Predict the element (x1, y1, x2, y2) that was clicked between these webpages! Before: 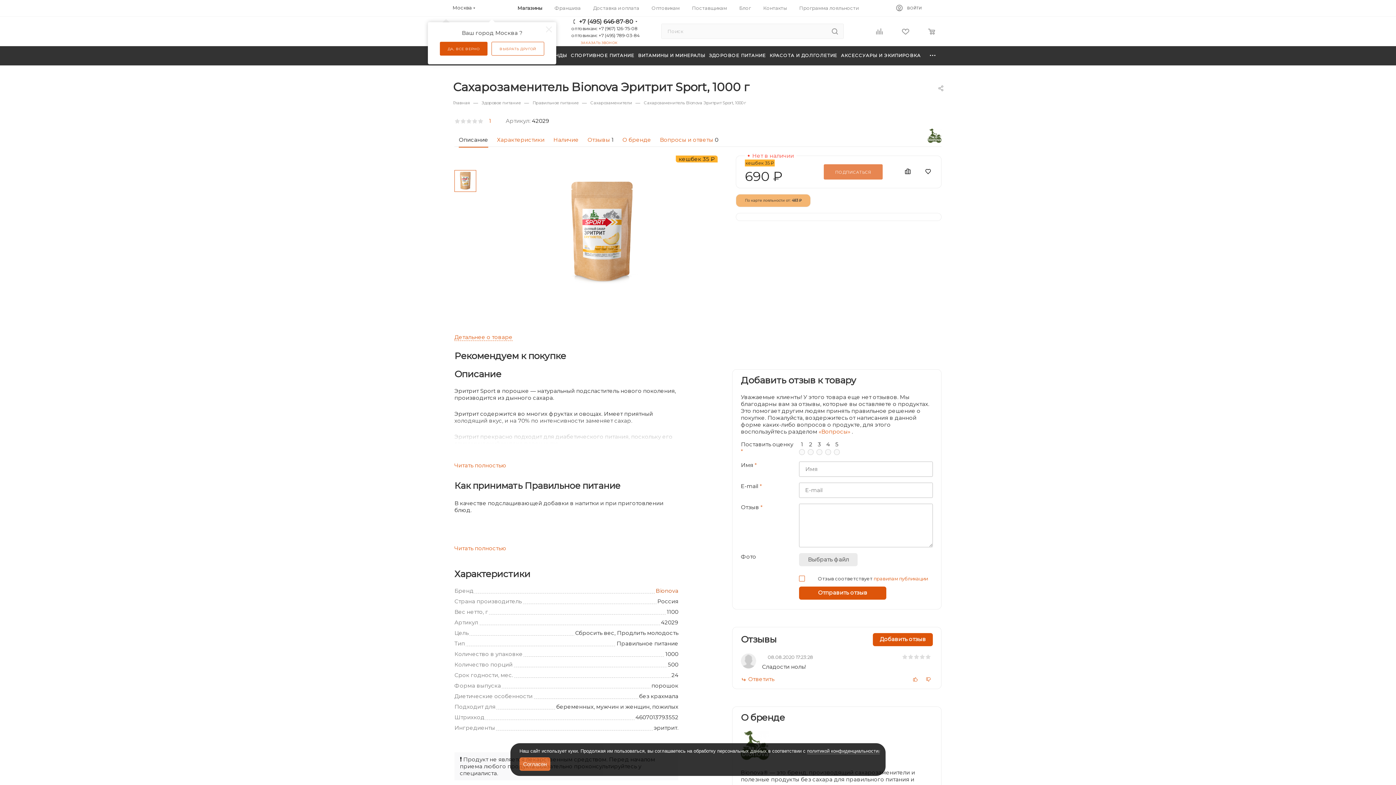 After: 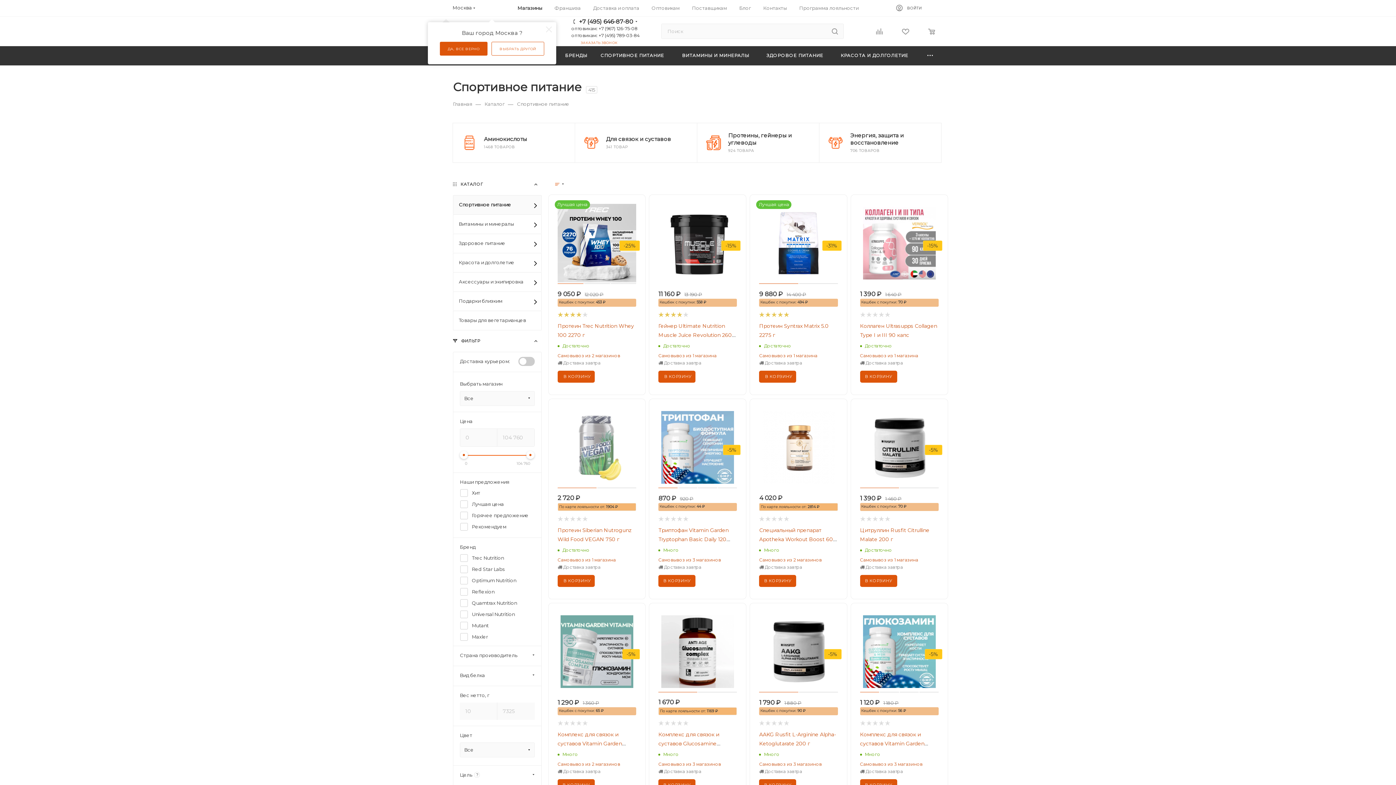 Action: label: СПОРТИВНОЕ ПИТАНИЕ bbox: (569, 46, 636, 65)